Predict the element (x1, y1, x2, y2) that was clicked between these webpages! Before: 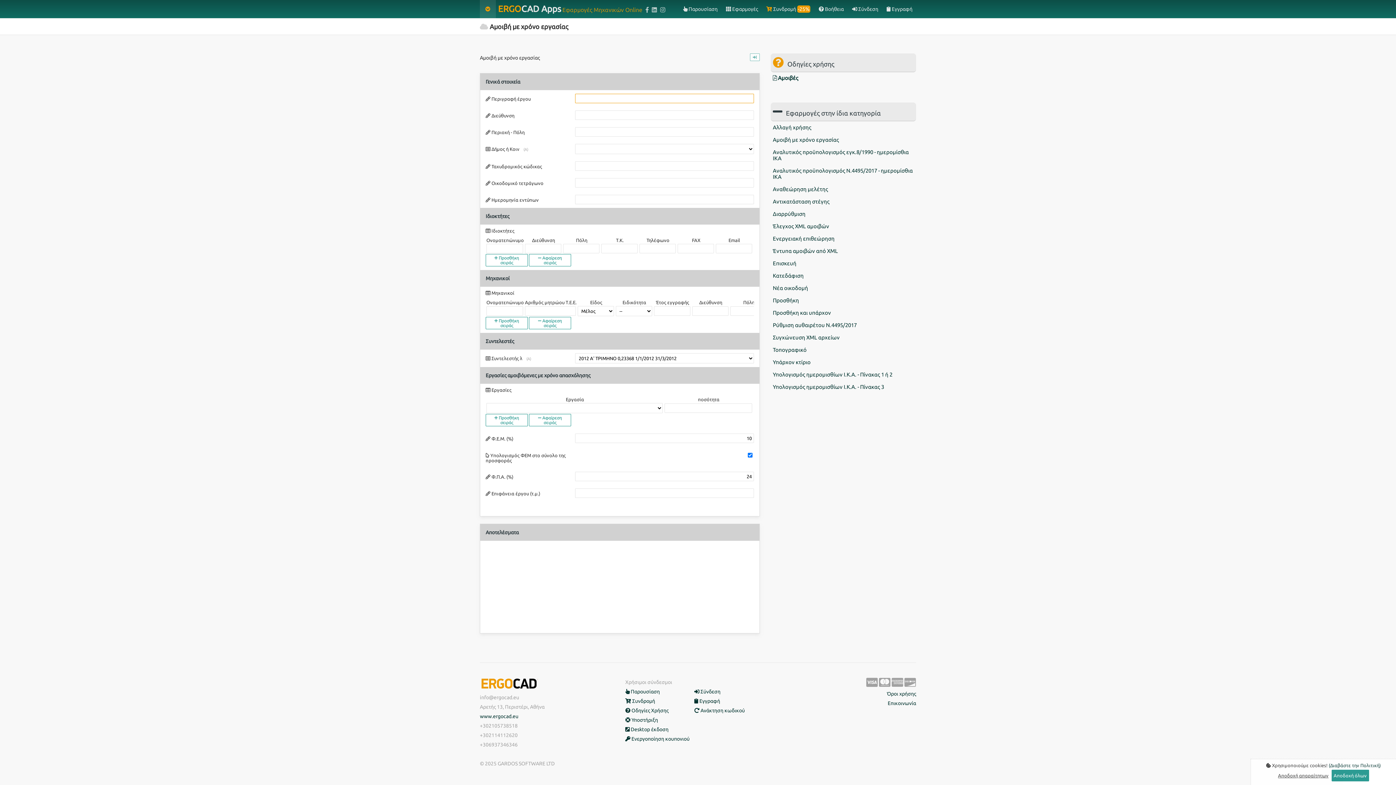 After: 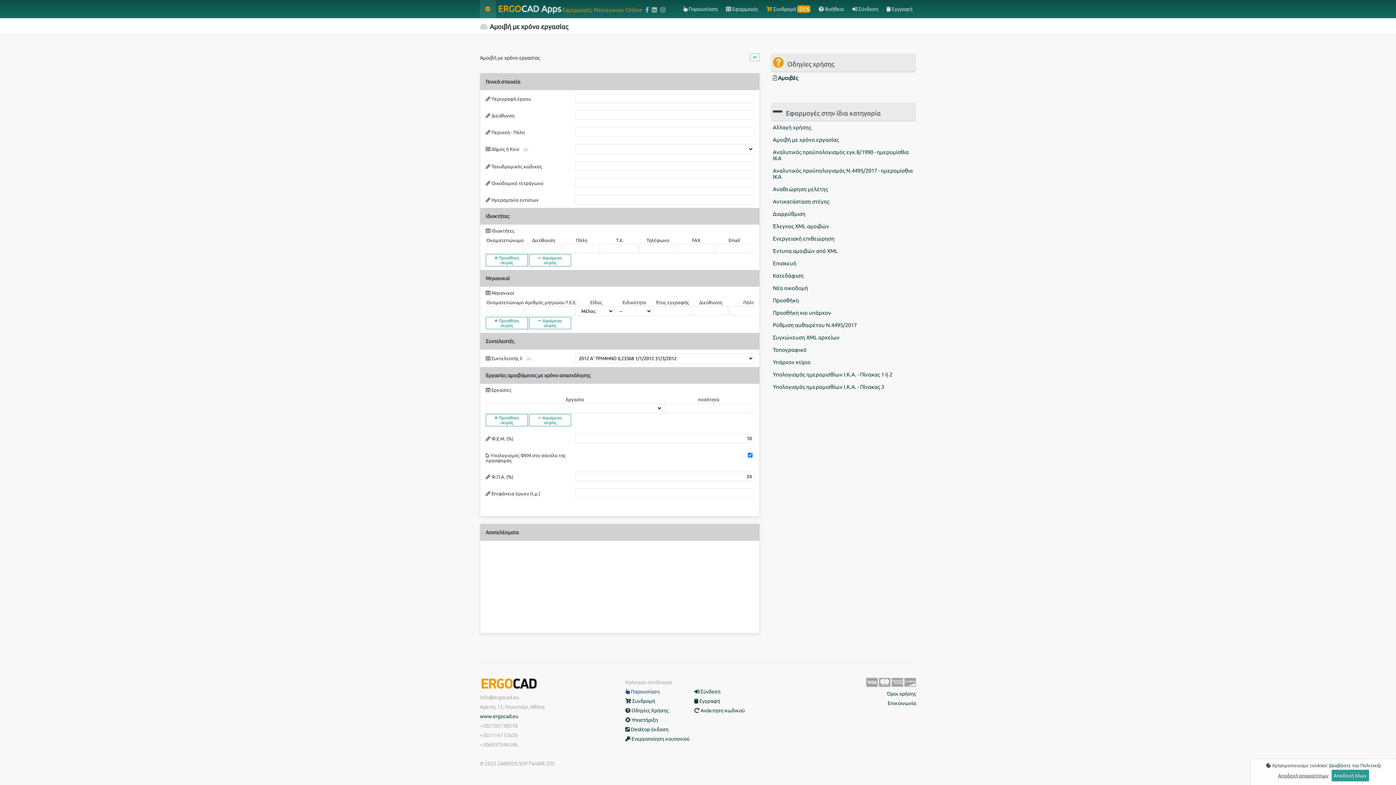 Action: bbox: (625, 689, 659, 694) label:  Παρουσίαση